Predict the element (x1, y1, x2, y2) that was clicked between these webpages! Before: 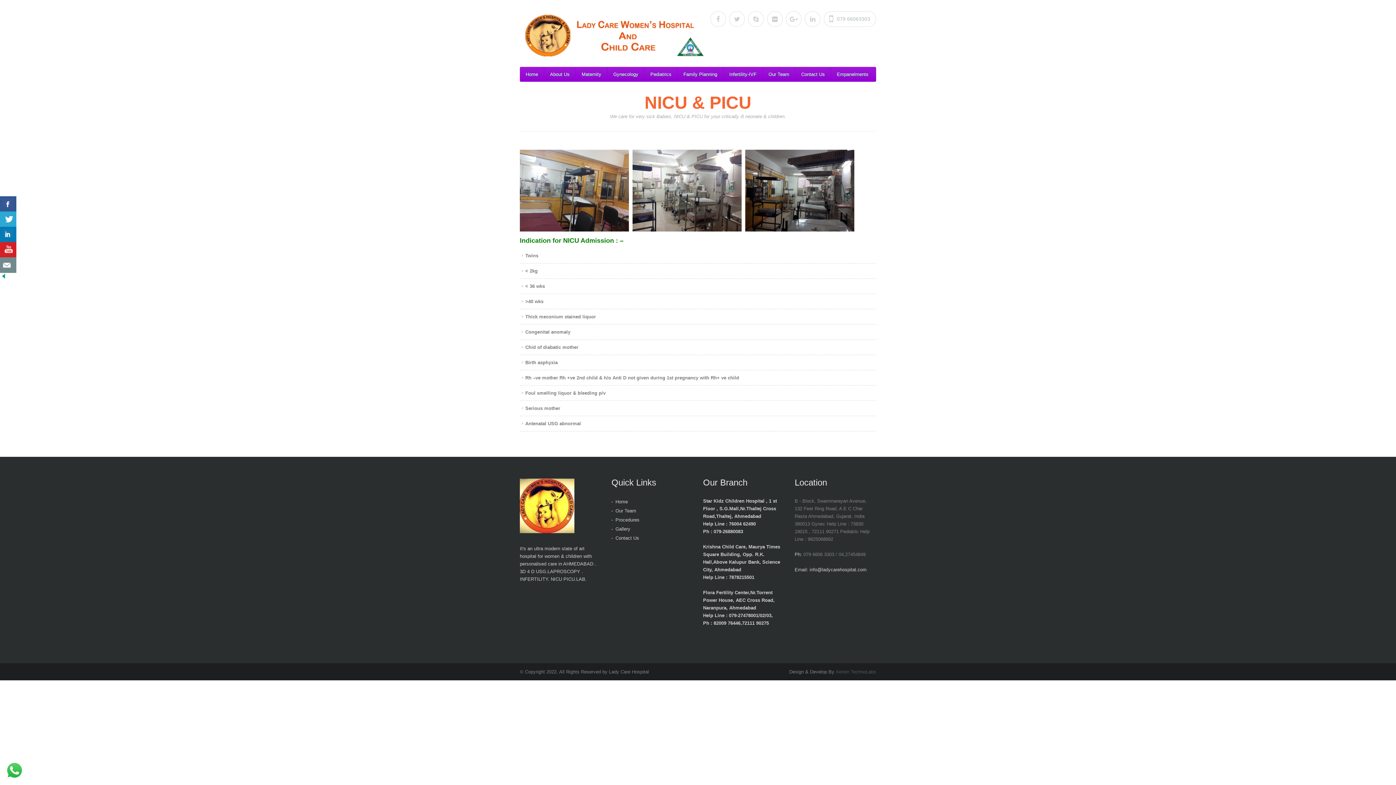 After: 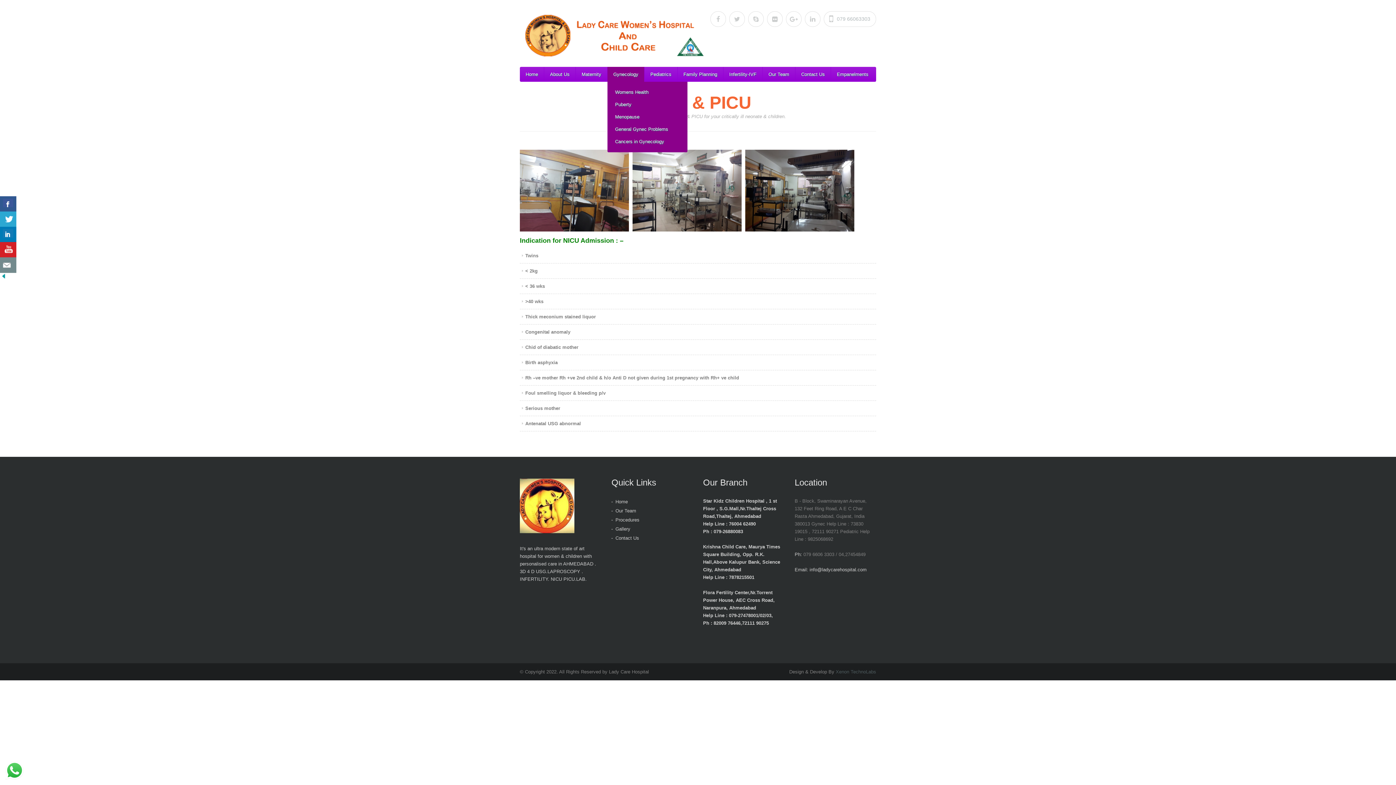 Action: label: Gynecology bbox: (607, 66, 644, 81)